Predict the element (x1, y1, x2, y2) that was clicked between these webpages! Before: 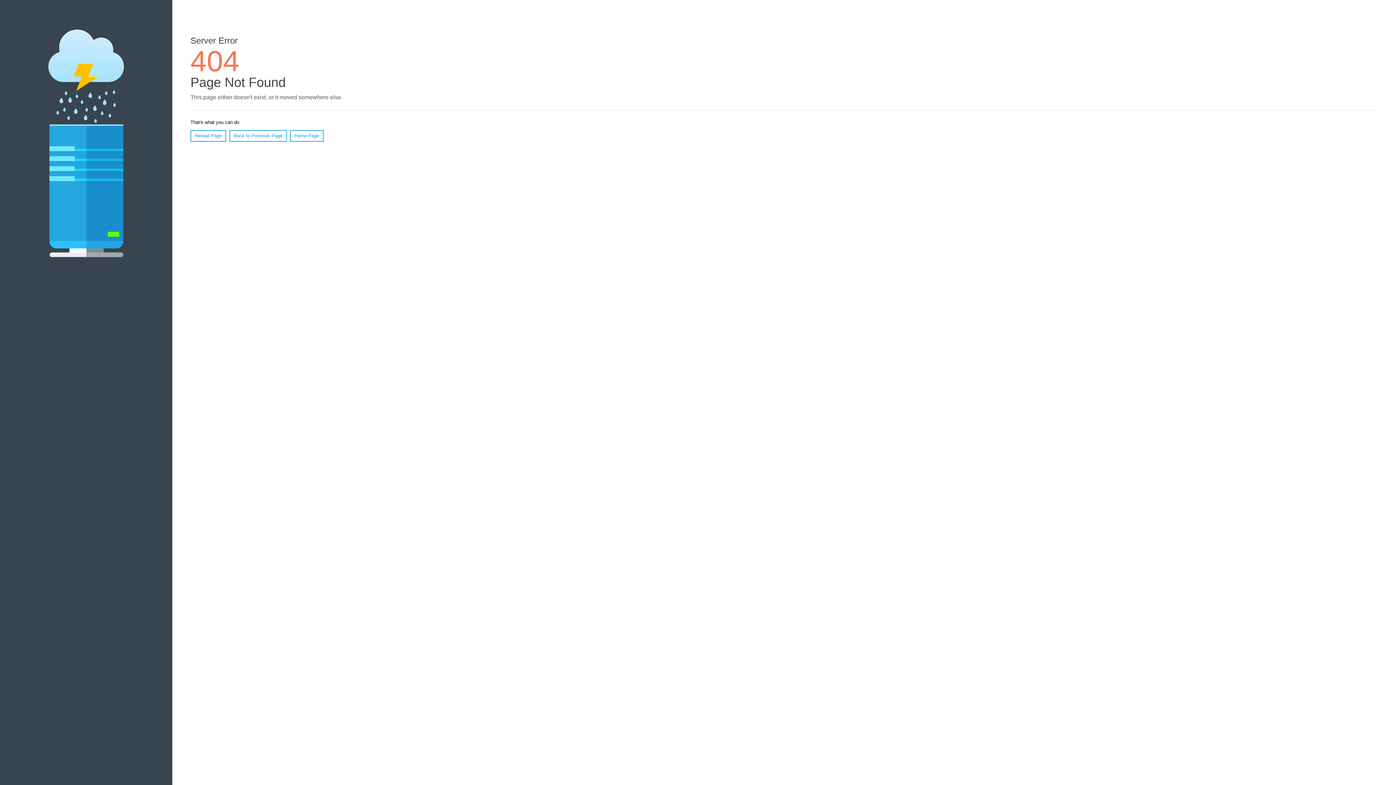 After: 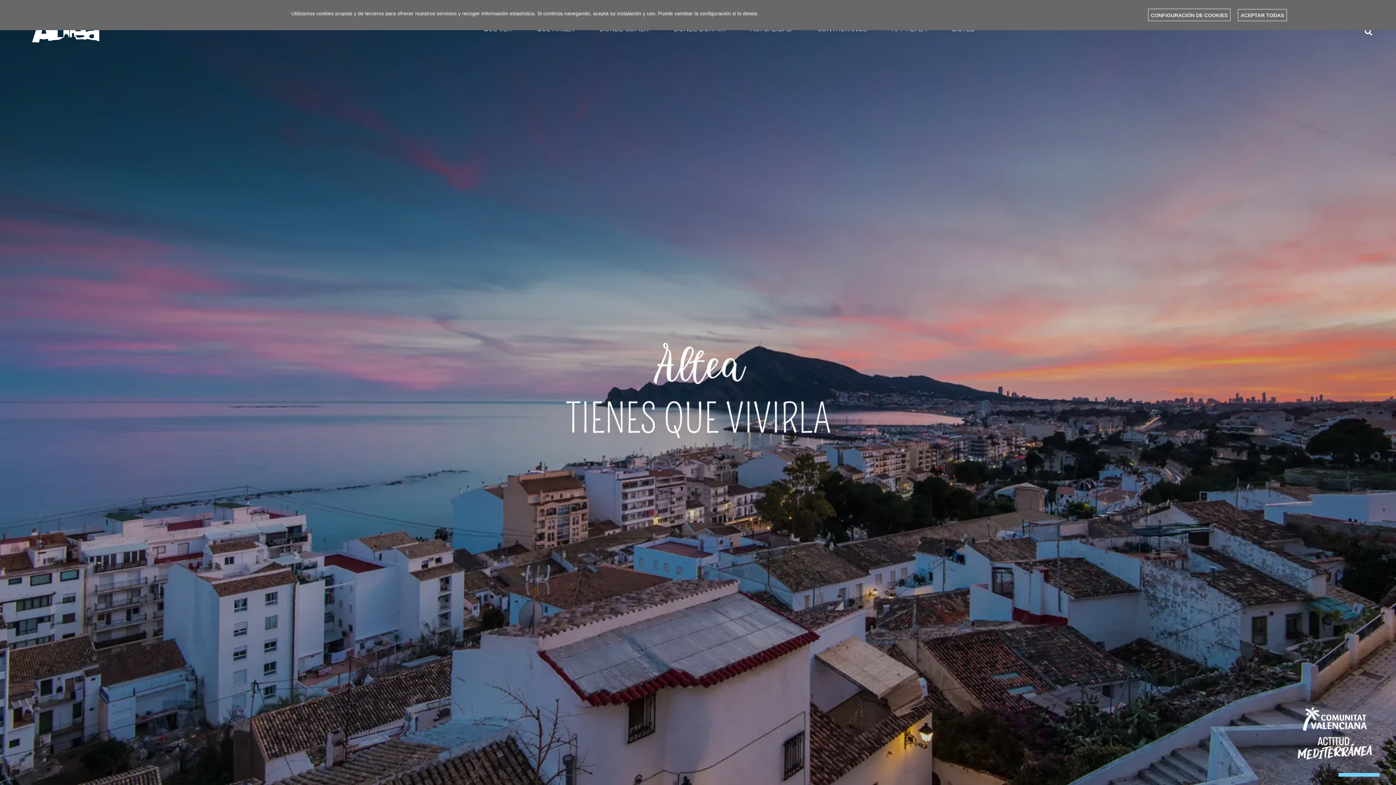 Action: bbox: (290, 130, 323, 141) label: Home Page